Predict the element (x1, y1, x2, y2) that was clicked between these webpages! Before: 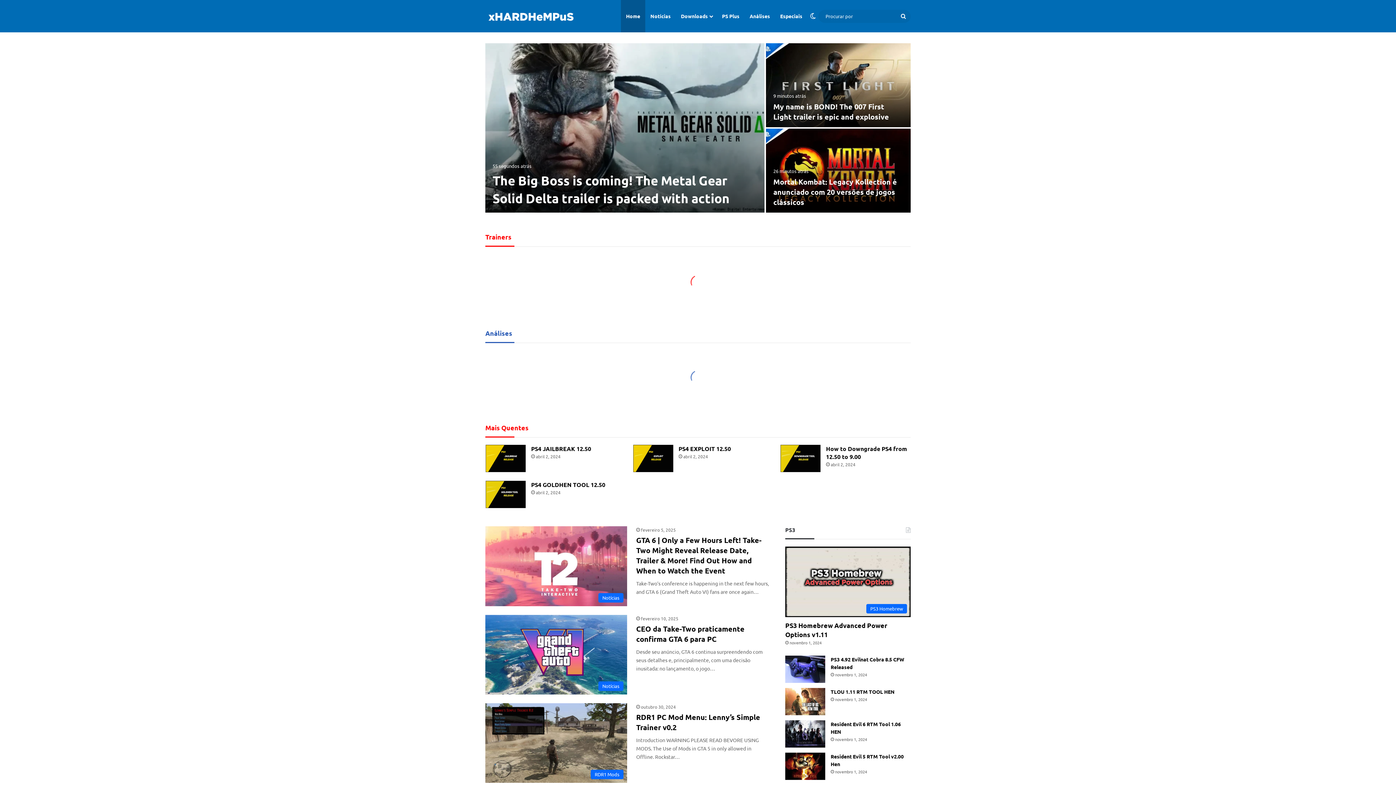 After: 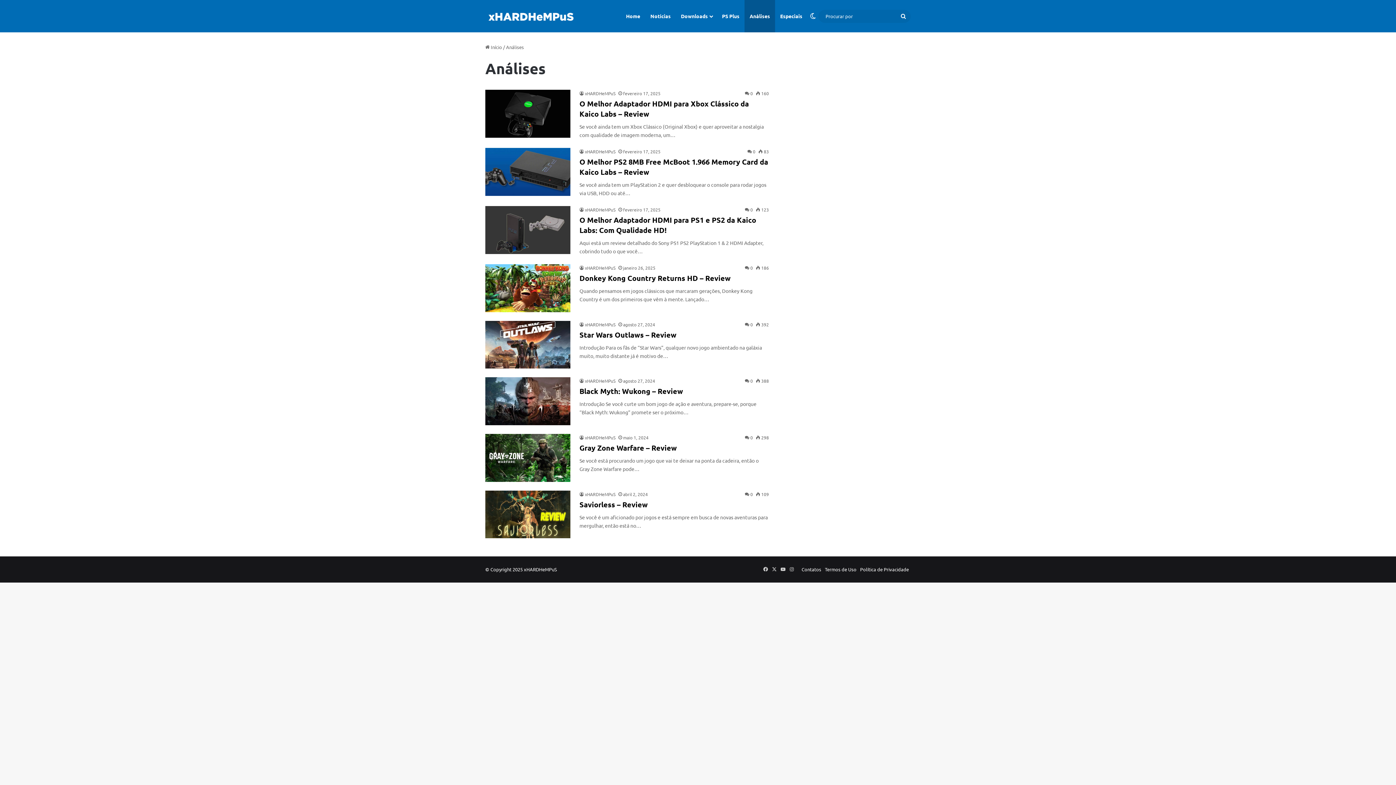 Action: bbox: (744, 0, 775, 32) label: Análises